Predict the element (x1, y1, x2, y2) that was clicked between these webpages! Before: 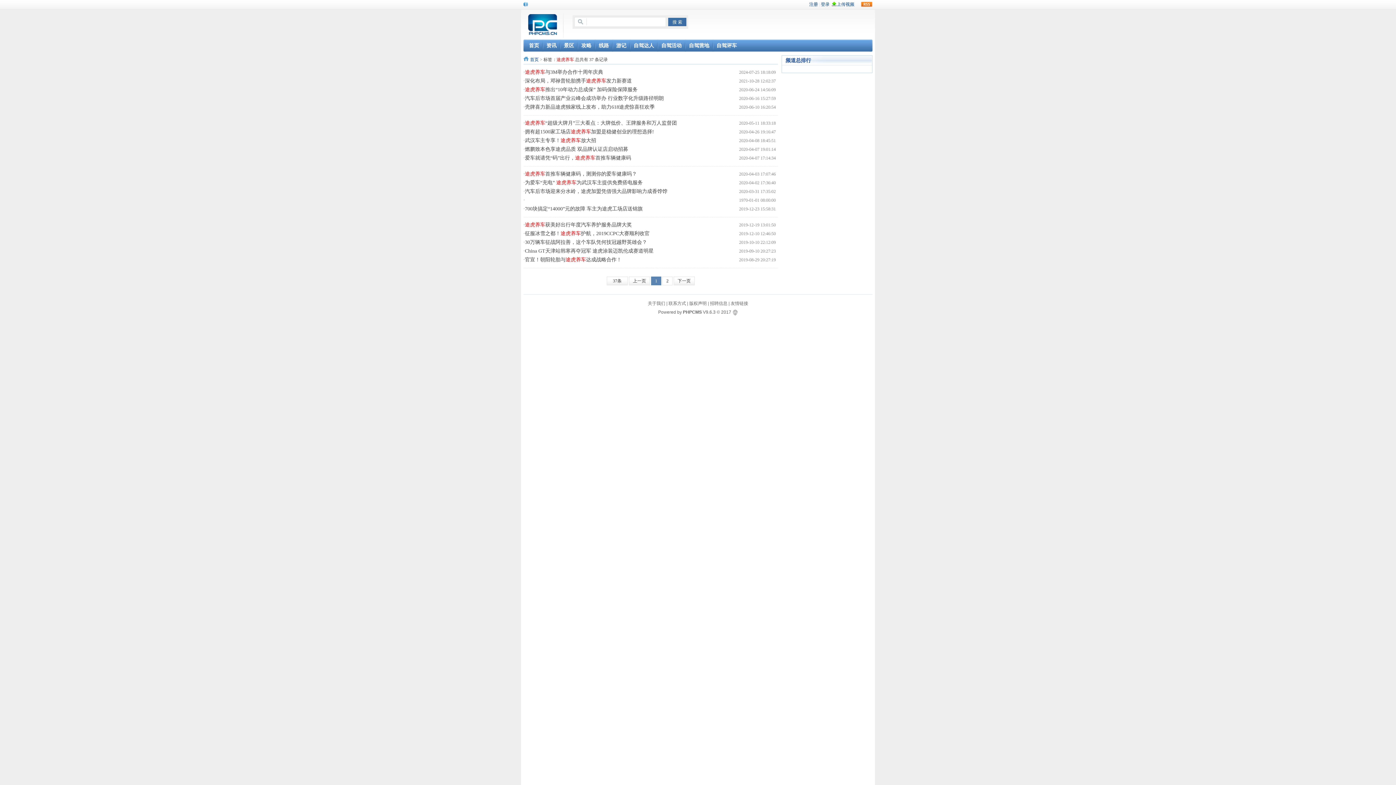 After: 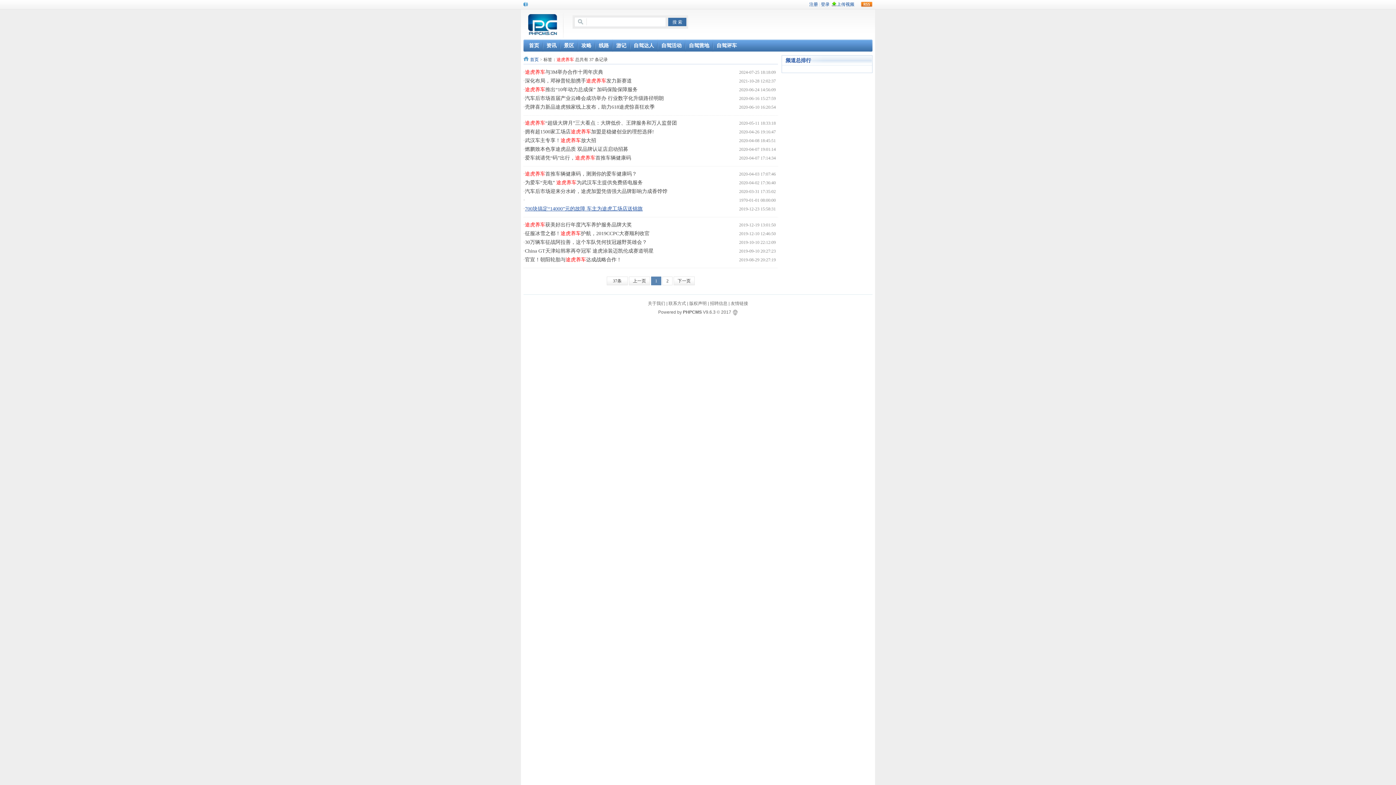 Action: label: 700块搞定“14000”元的故障 车主为途虎工场店送锦旗 bbox: (525, 206, 642, 211)